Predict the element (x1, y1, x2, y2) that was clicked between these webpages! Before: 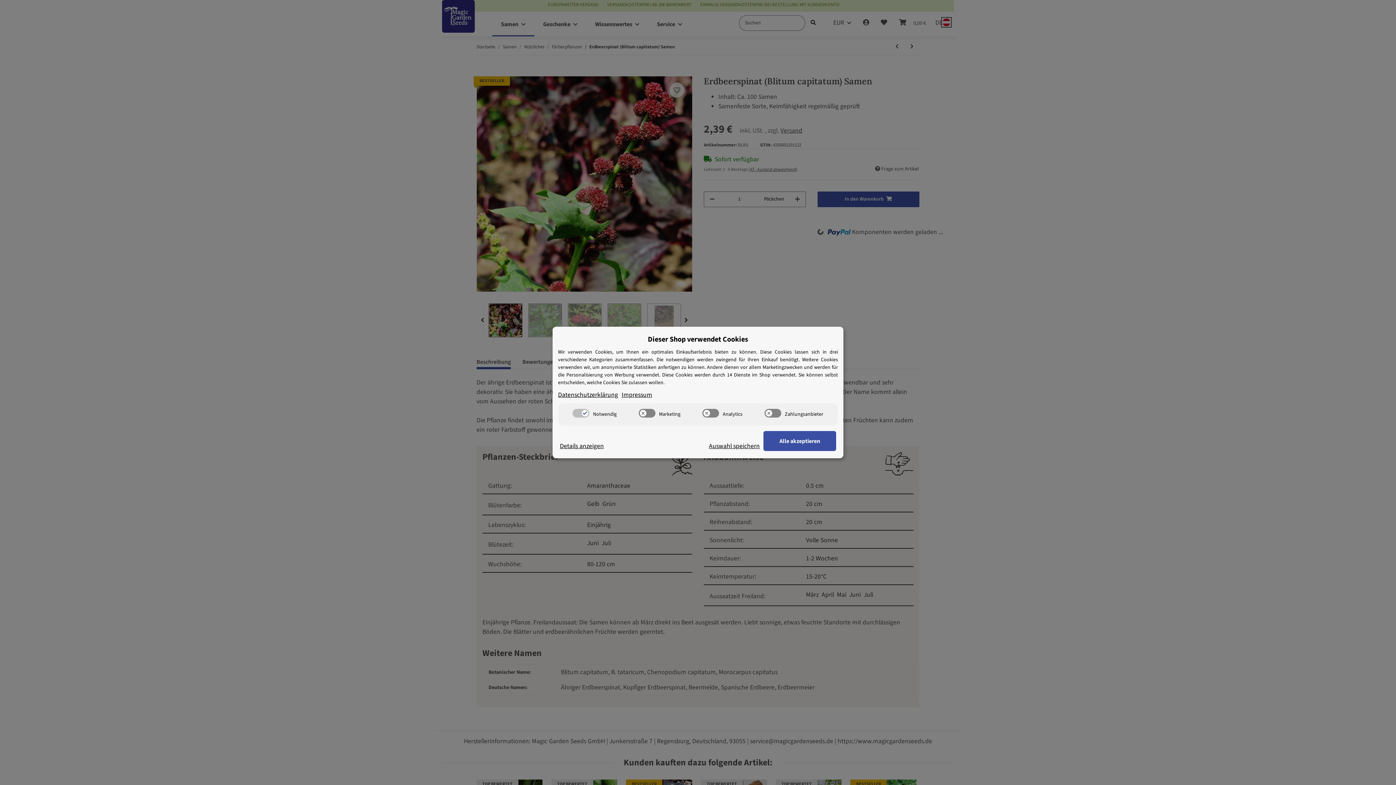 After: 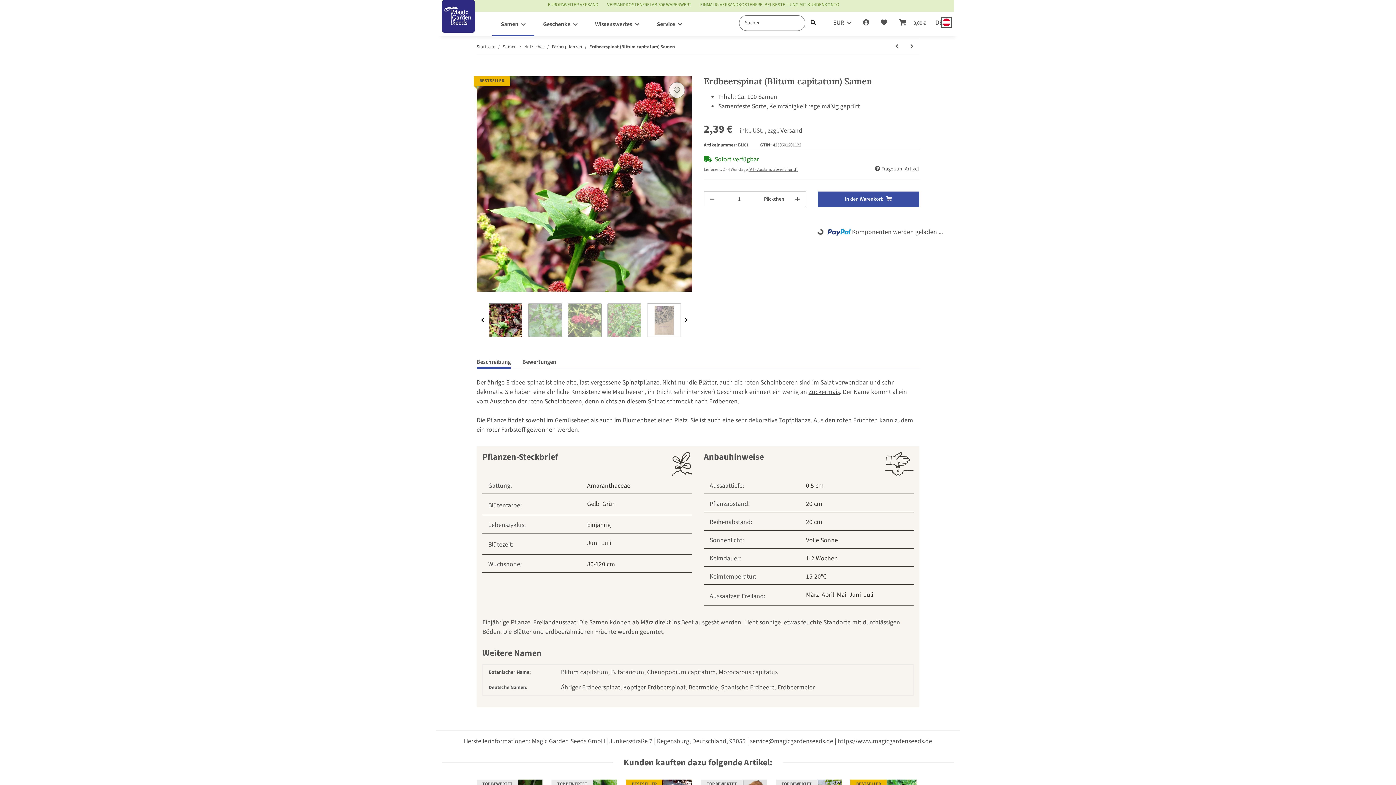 Action: bbox: (709, 441, 760, 451) label: Auswahl speichern